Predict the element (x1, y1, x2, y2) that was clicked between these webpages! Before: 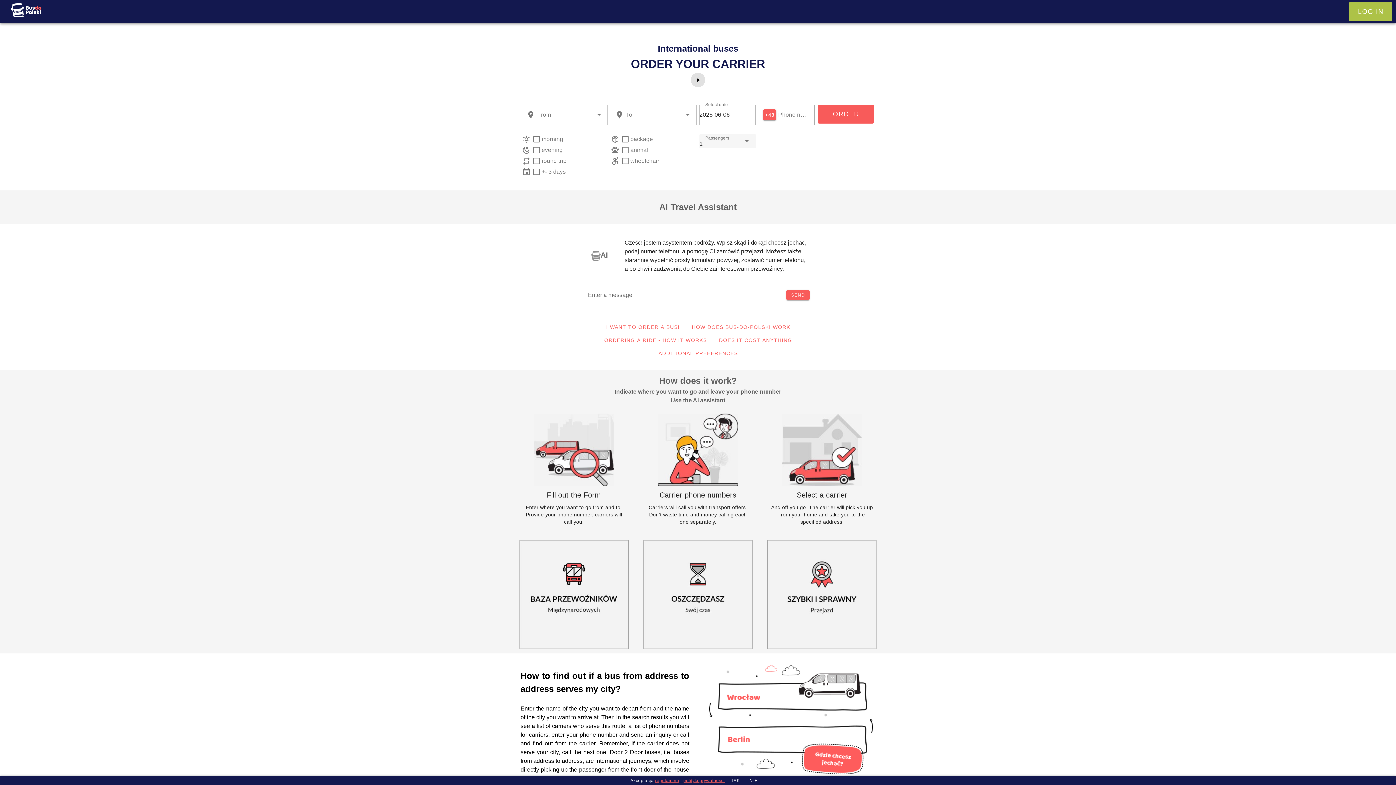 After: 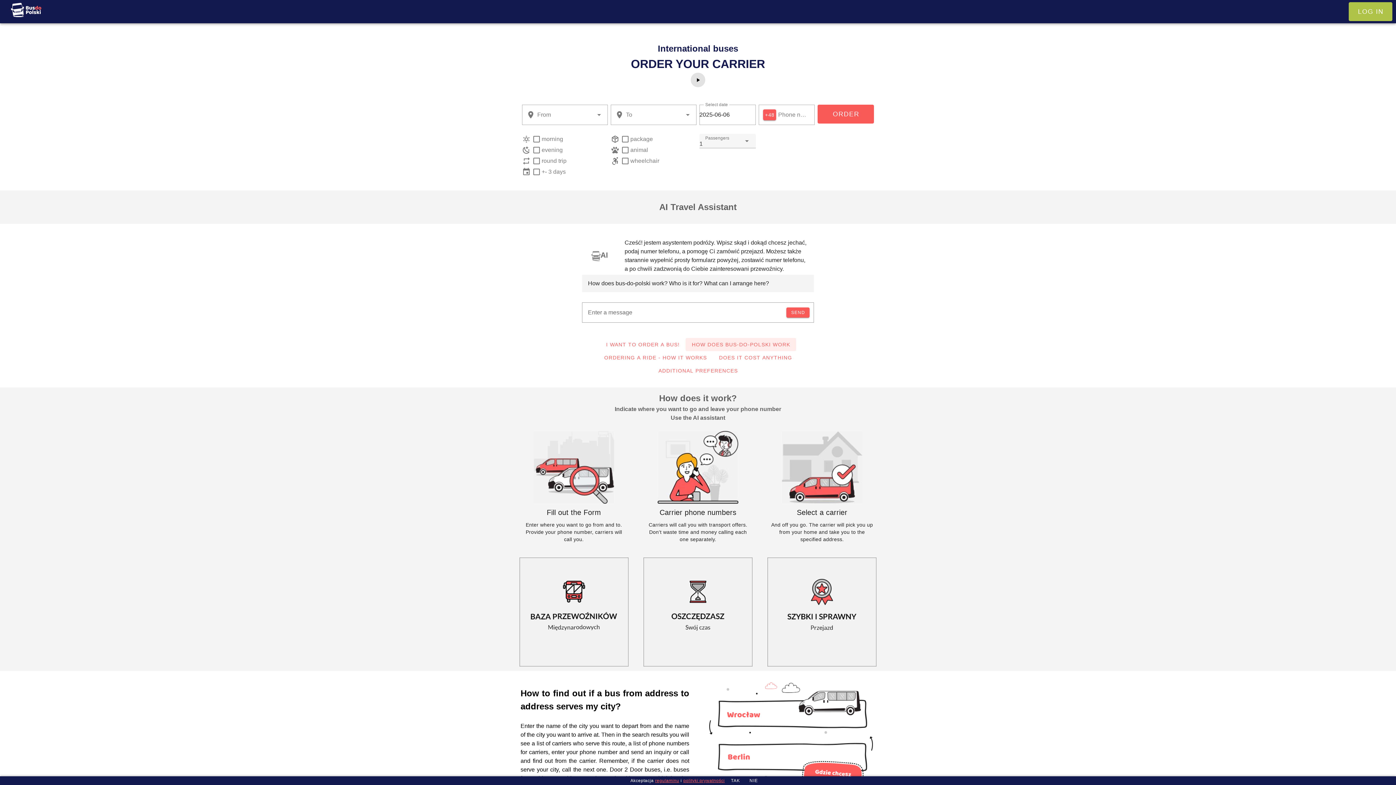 Action: bbox: (685, 320, 796, 333) label: HOW DOES BUS-DO-POLSKI WORK